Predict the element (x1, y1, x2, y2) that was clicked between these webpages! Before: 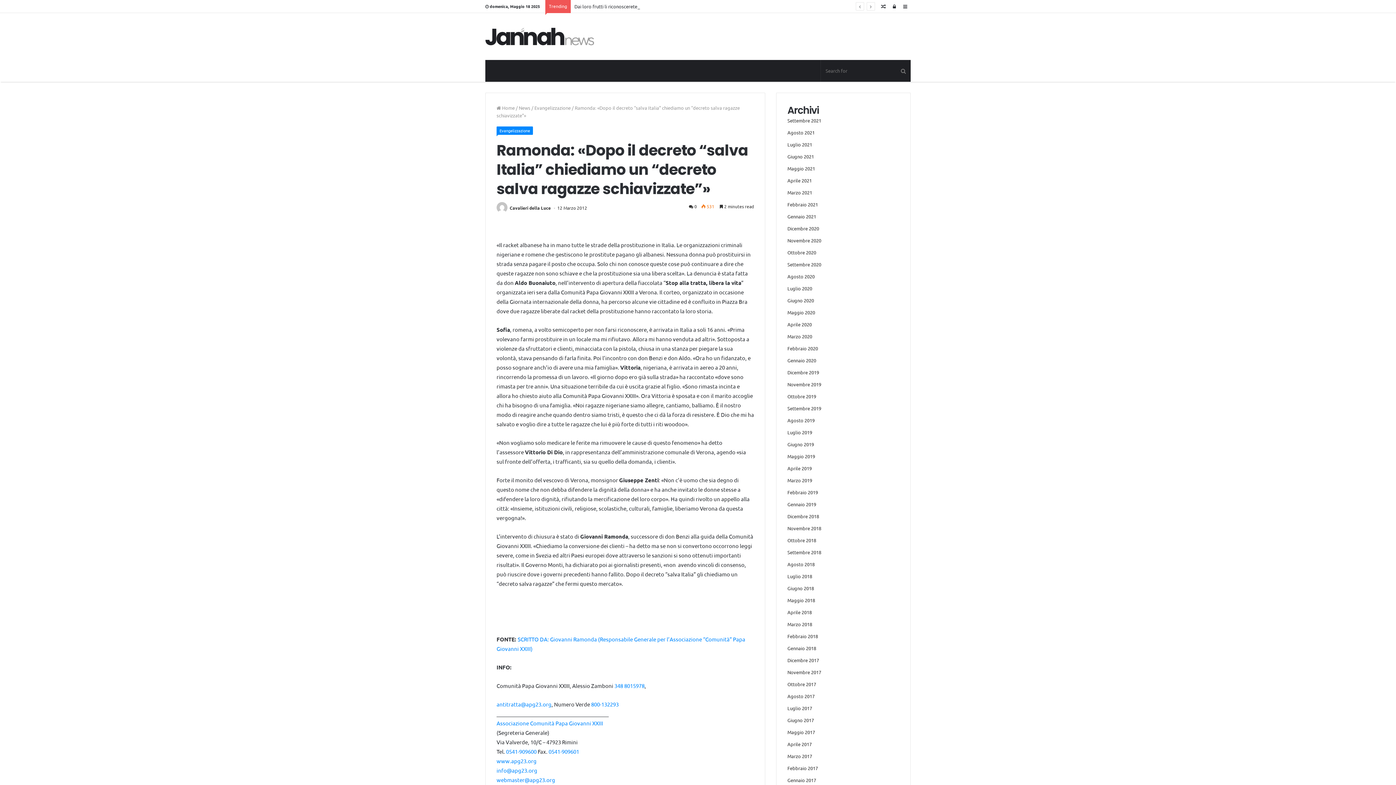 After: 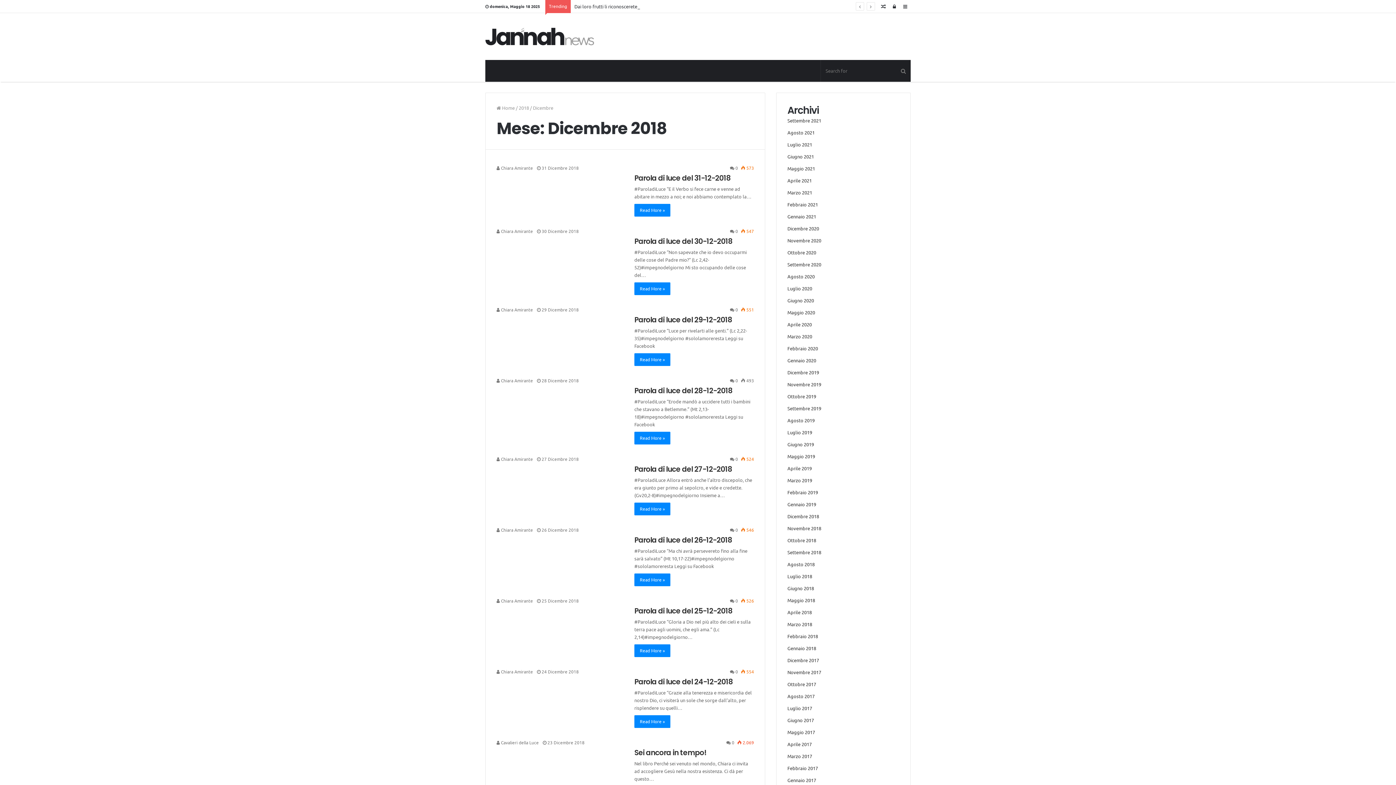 Action: bbox: (787, 513, 819, 519) label: Dicembre 2018